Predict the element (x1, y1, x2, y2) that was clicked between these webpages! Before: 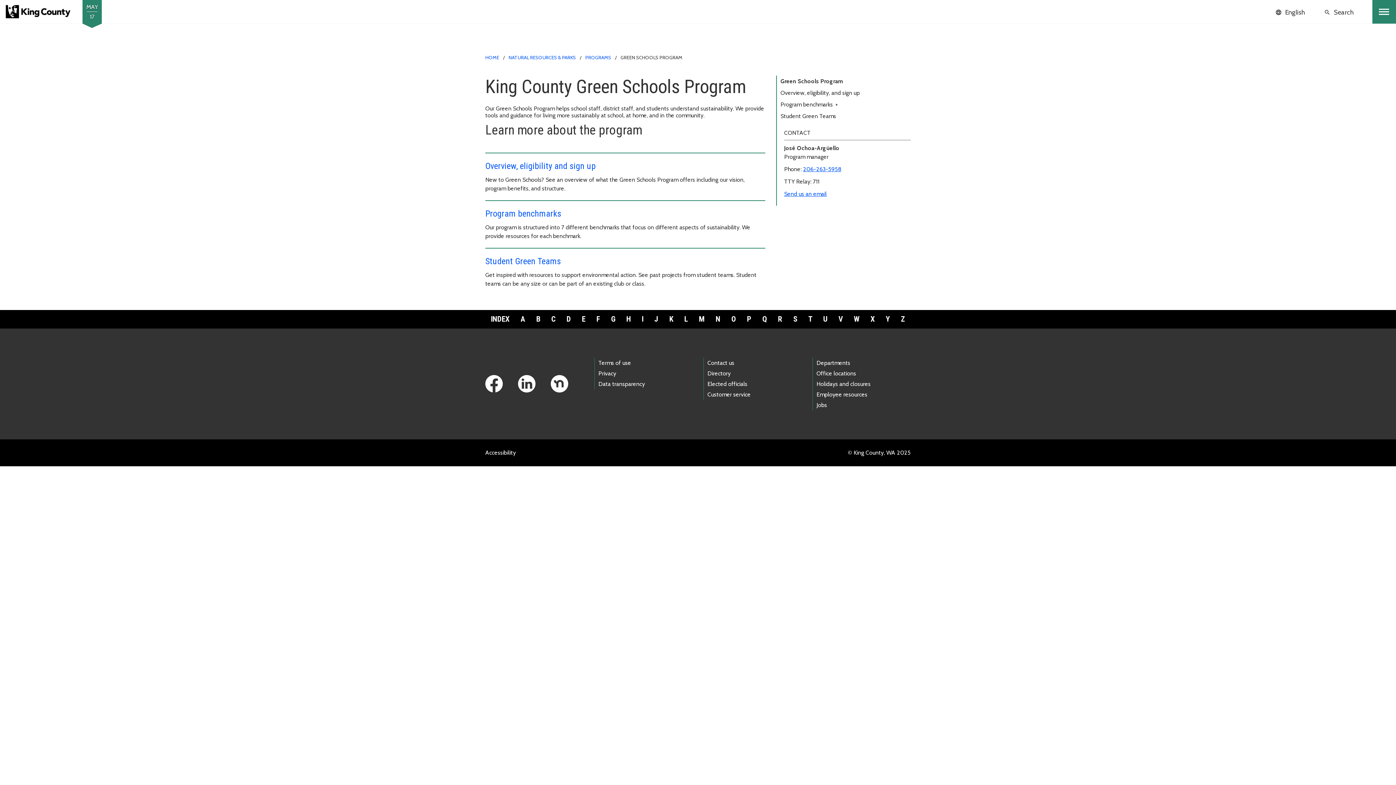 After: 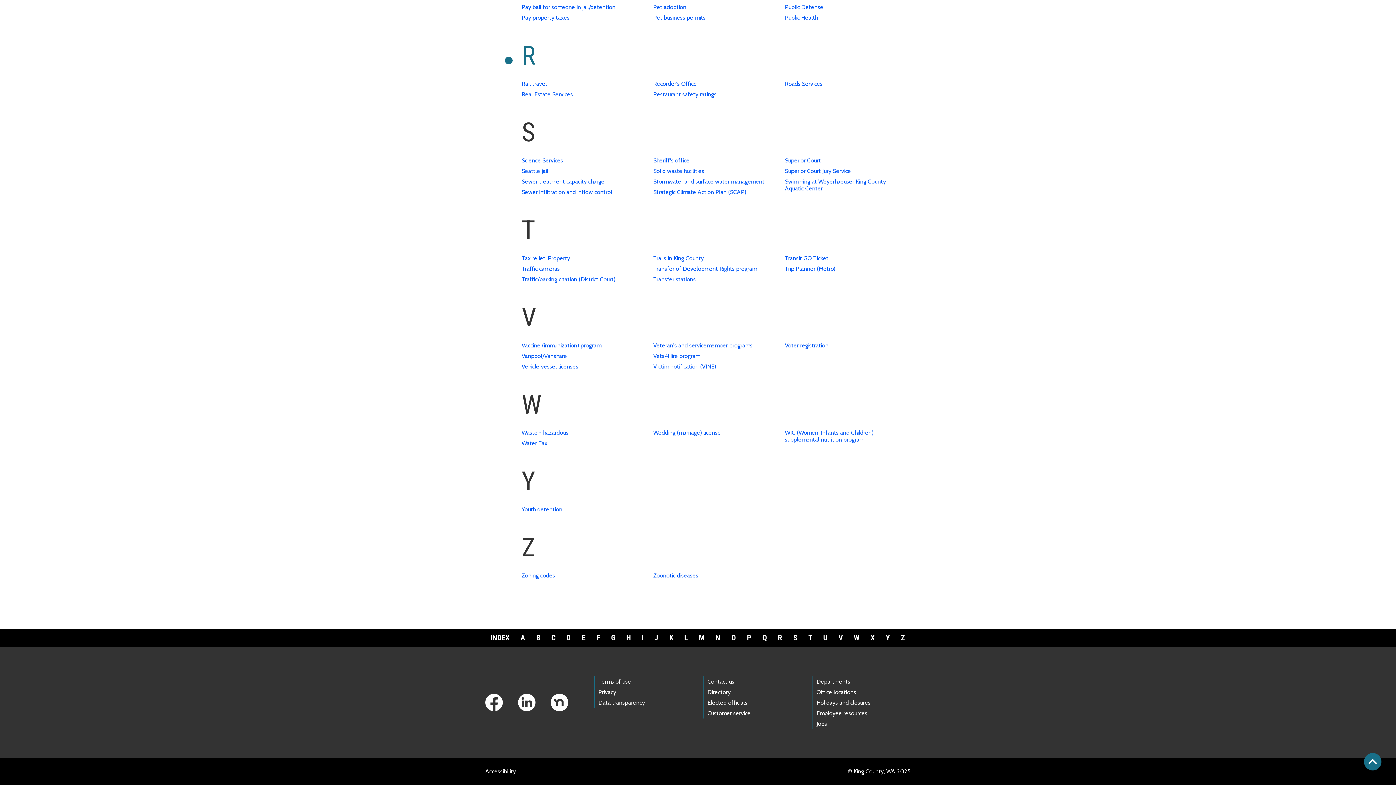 Action: bbox: (772, 313, 788, 325) label: R